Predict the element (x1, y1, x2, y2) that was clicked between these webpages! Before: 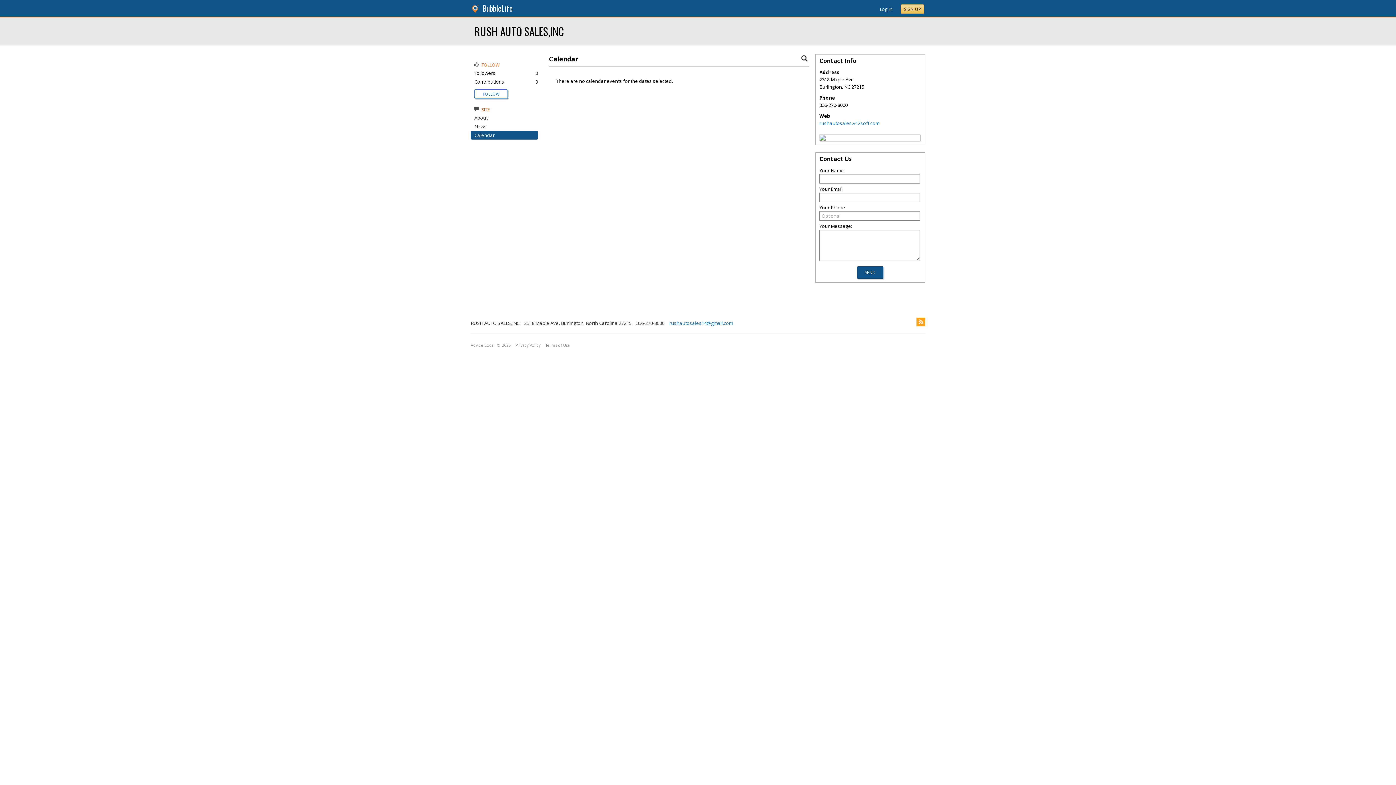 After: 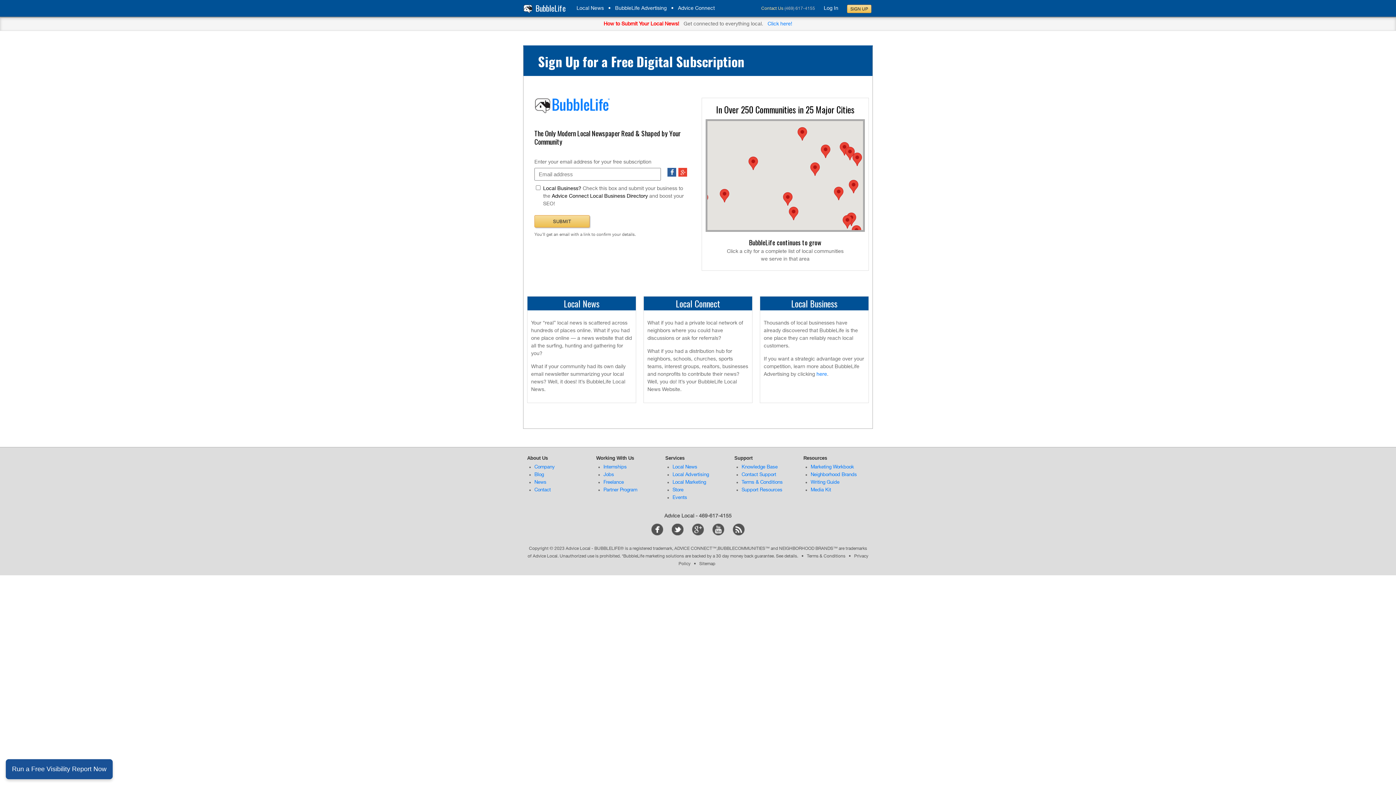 Action: label: BubbleLife bbox: (482, 2, 512, 13)